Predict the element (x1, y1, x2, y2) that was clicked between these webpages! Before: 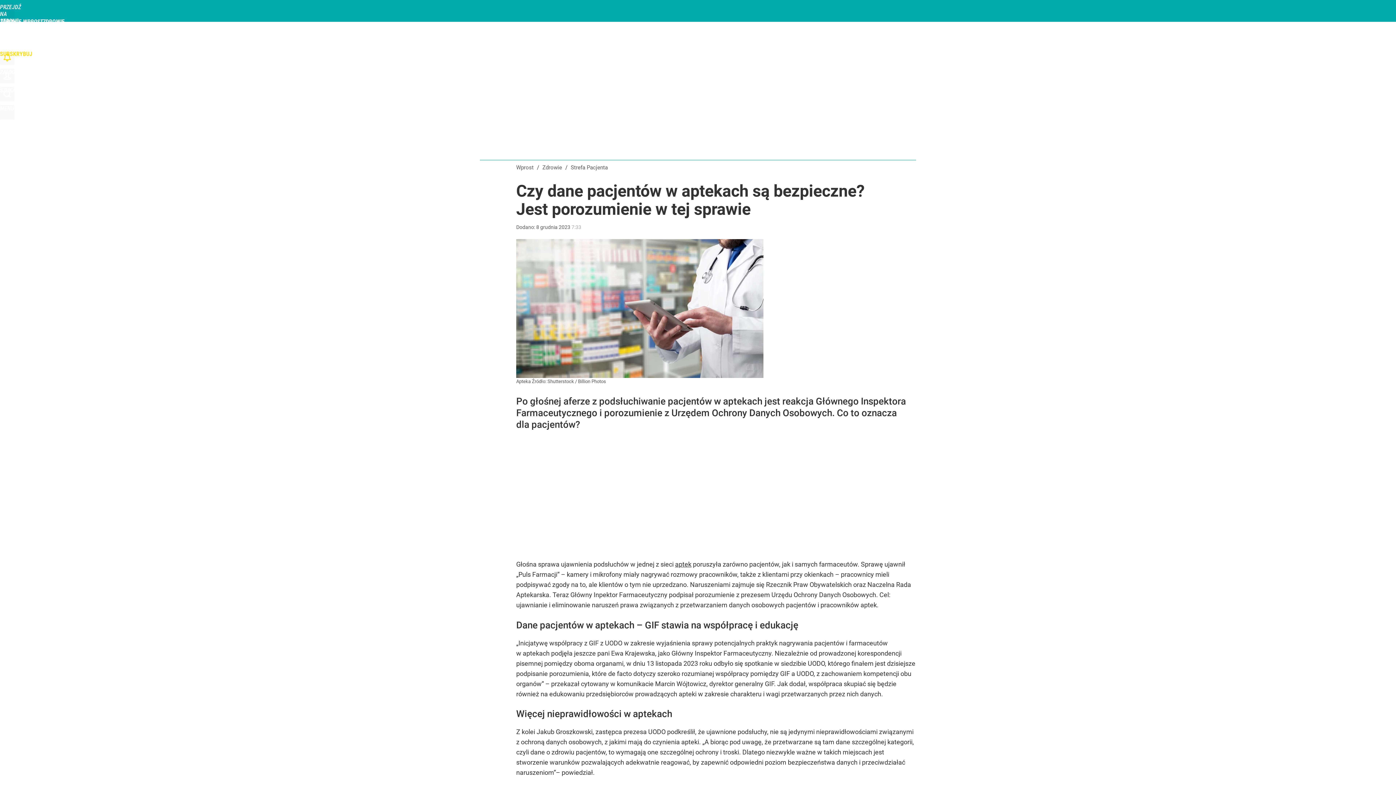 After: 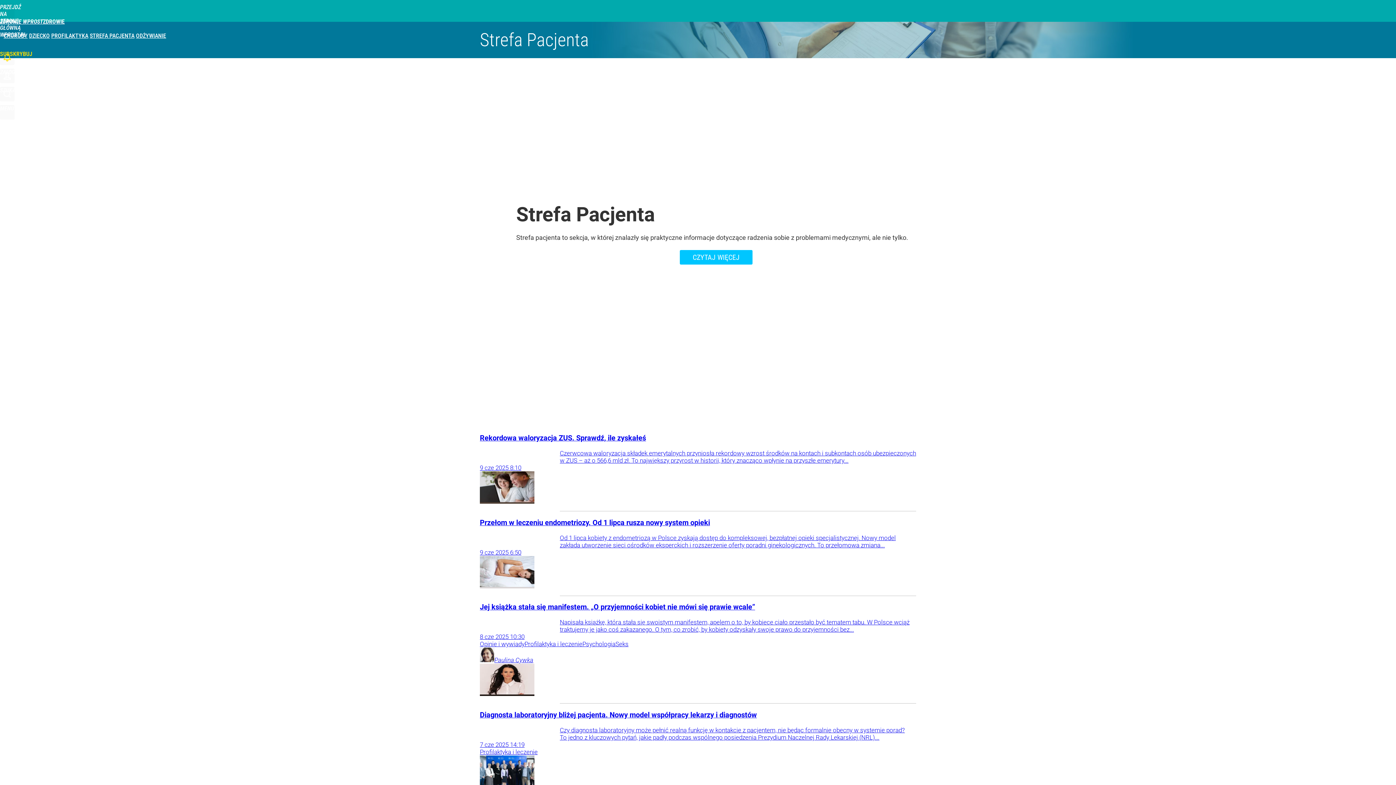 Action: label: STREFA PACJENTA bbox: (89, 32, 134, 39)